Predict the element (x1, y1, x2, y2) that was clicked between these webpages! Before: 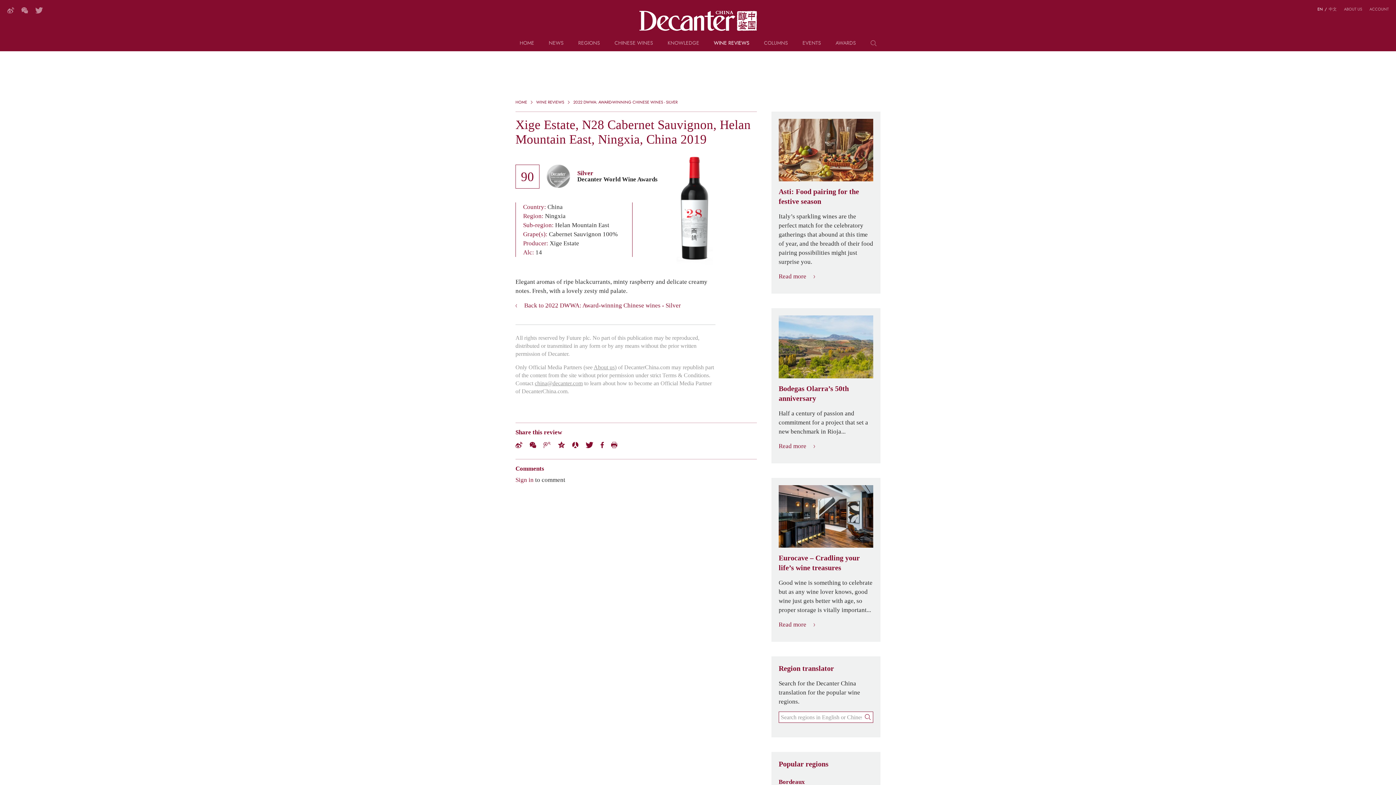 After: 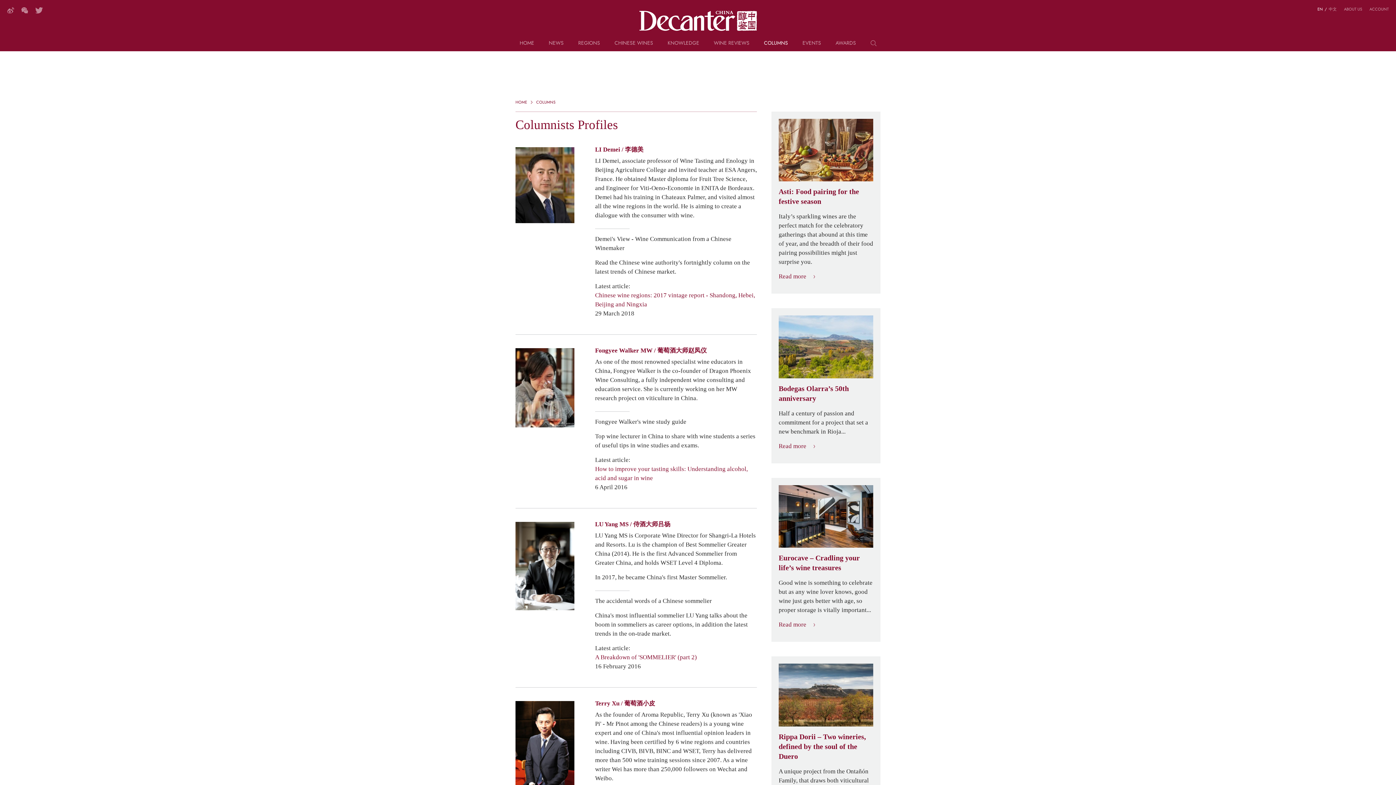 Action: label: COLUMNS bbox: (764, 40, 788, 51)